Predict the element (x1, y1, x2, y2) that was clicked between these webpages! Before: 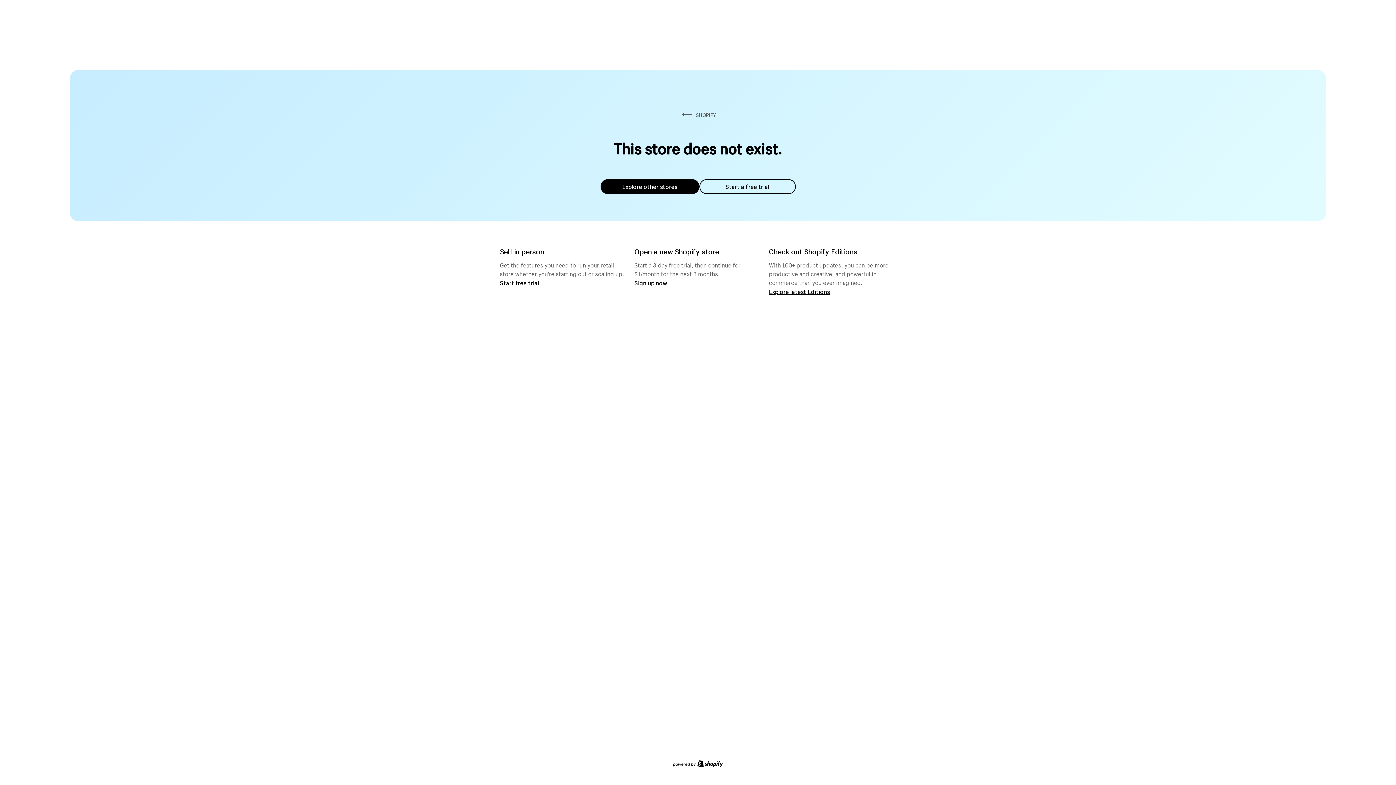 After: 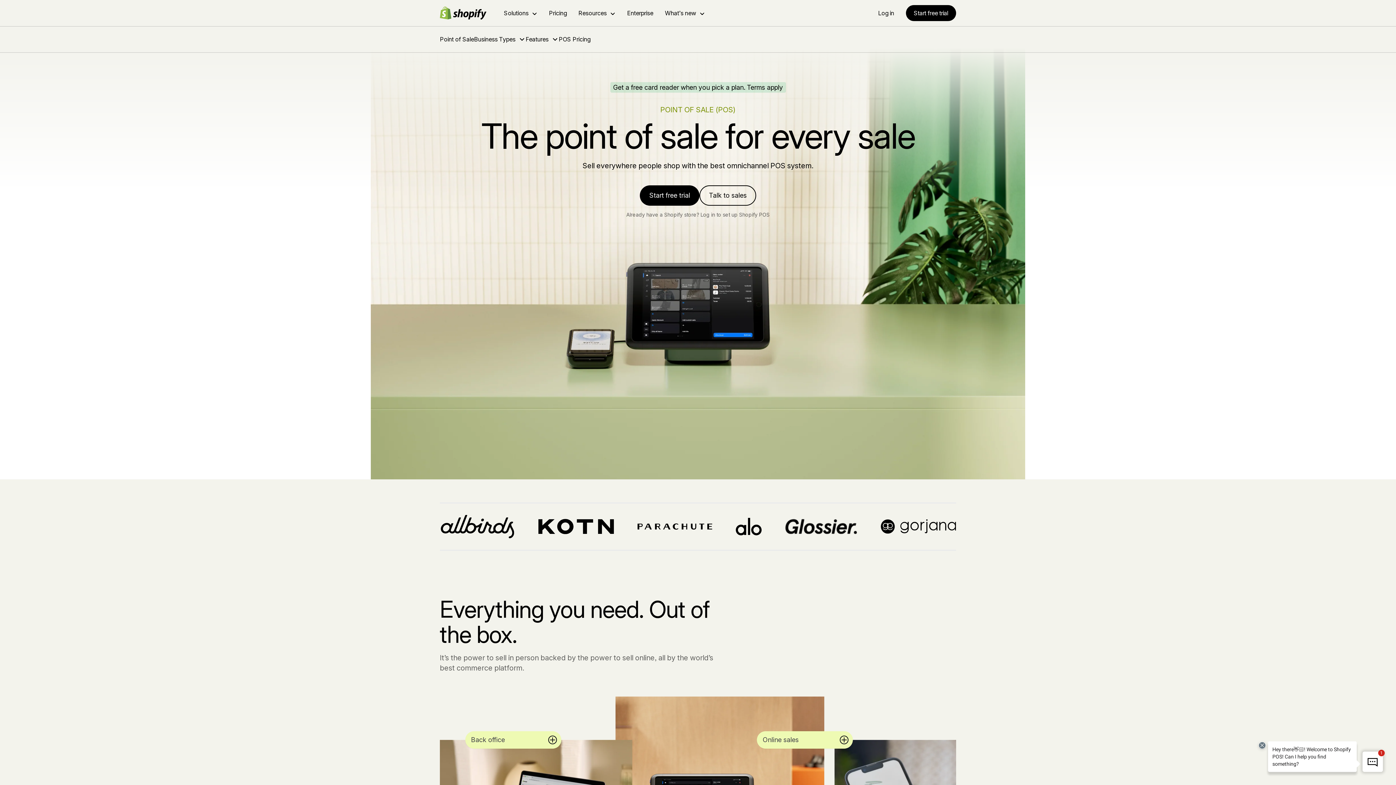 Action: label: Start free trial bbox: (500, 279, 539, 286)